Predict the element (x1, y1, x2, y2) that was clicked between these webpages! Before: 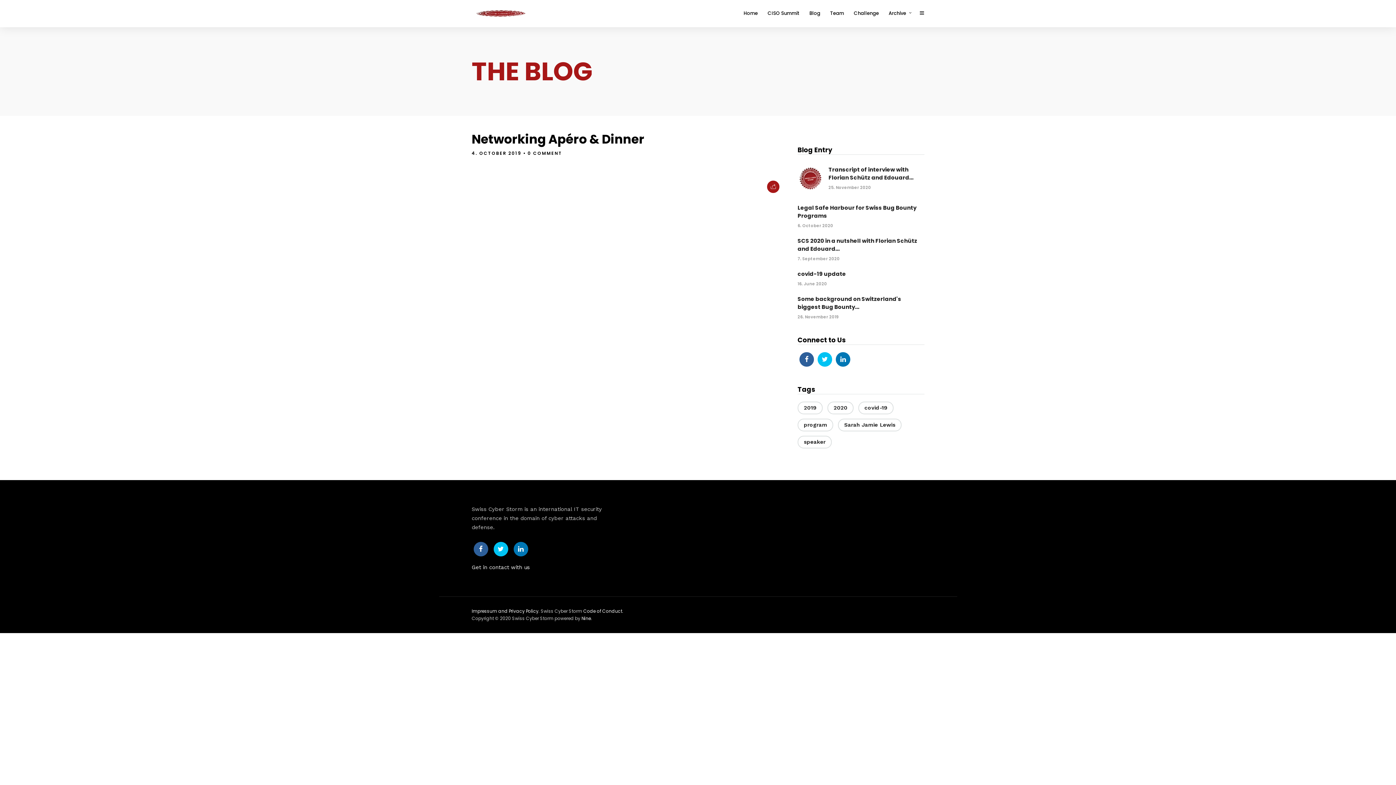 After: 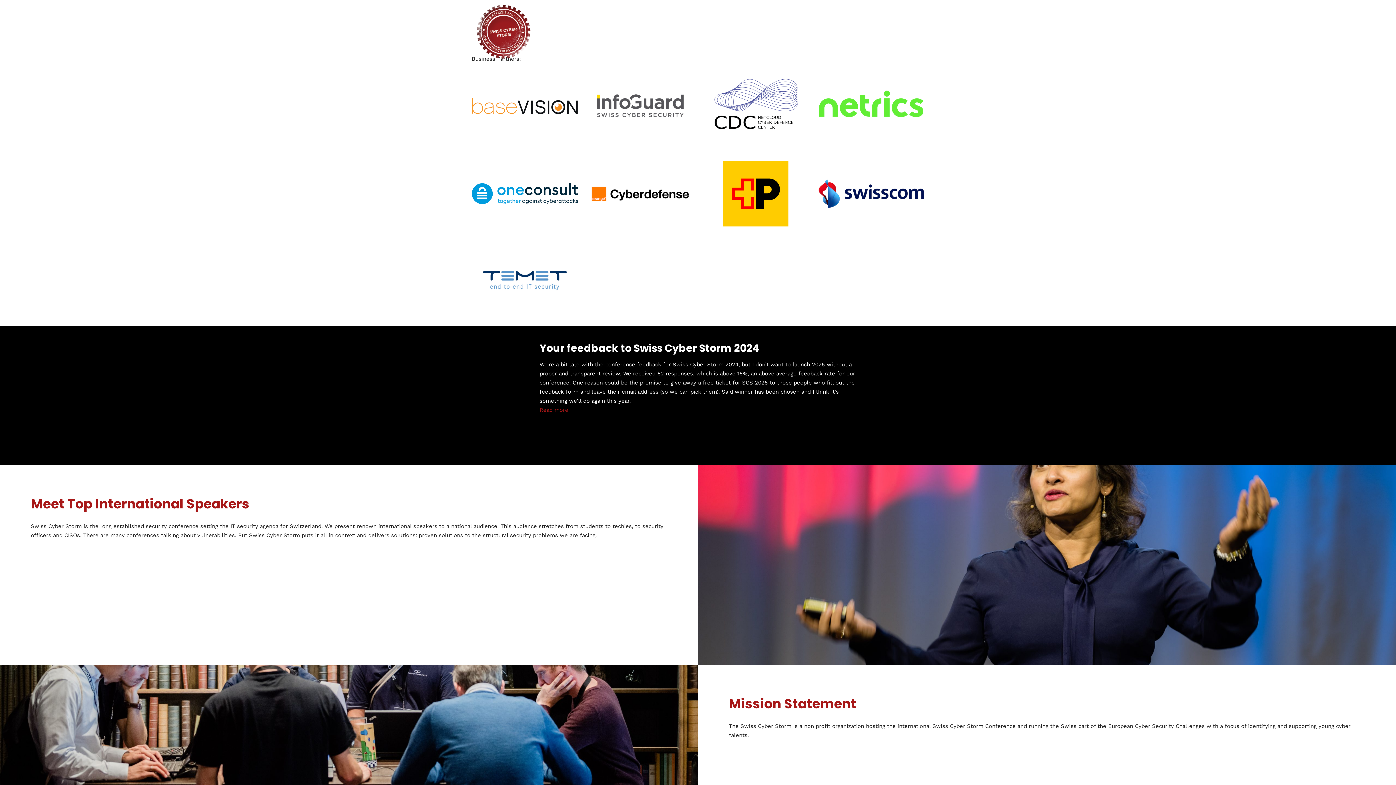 Action: label: Home bbox: (743, 0, 764, 26)